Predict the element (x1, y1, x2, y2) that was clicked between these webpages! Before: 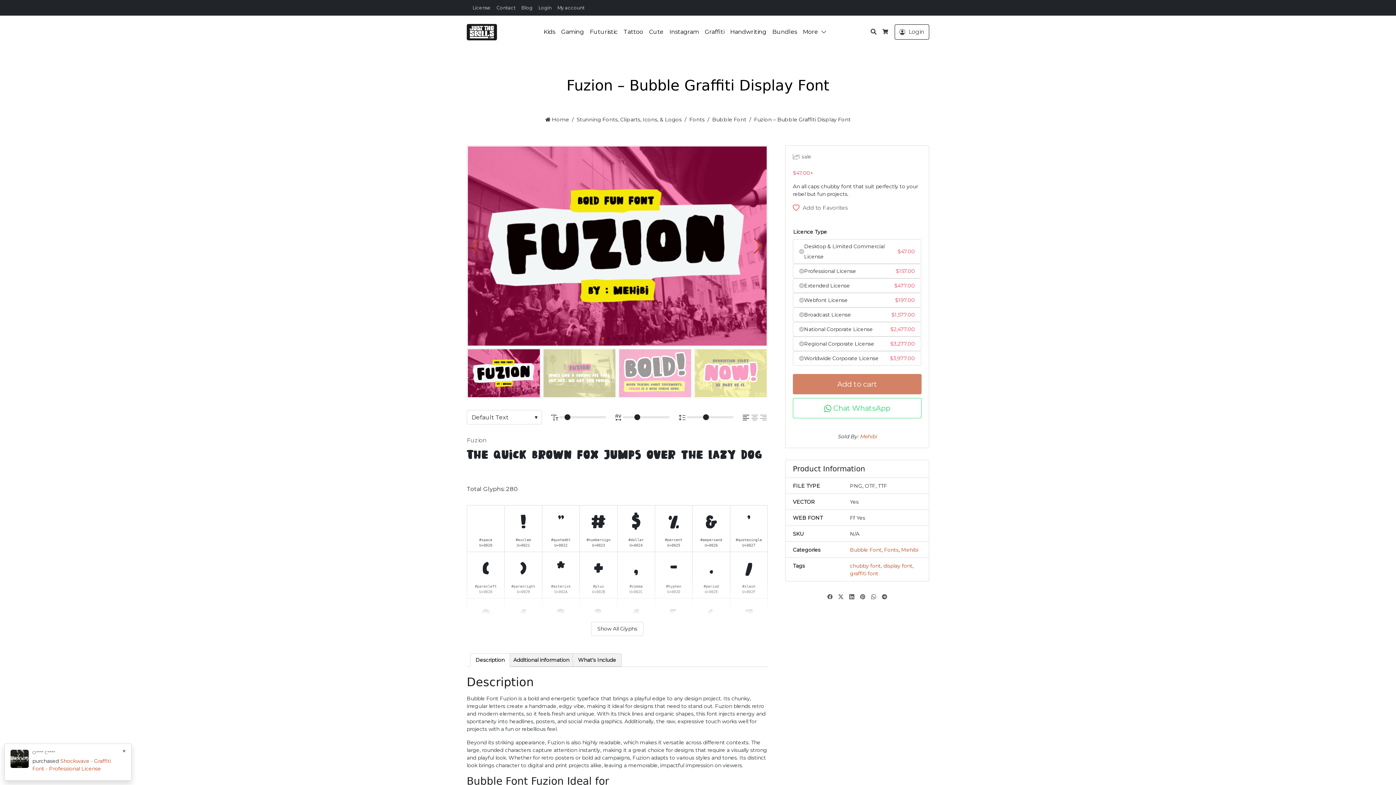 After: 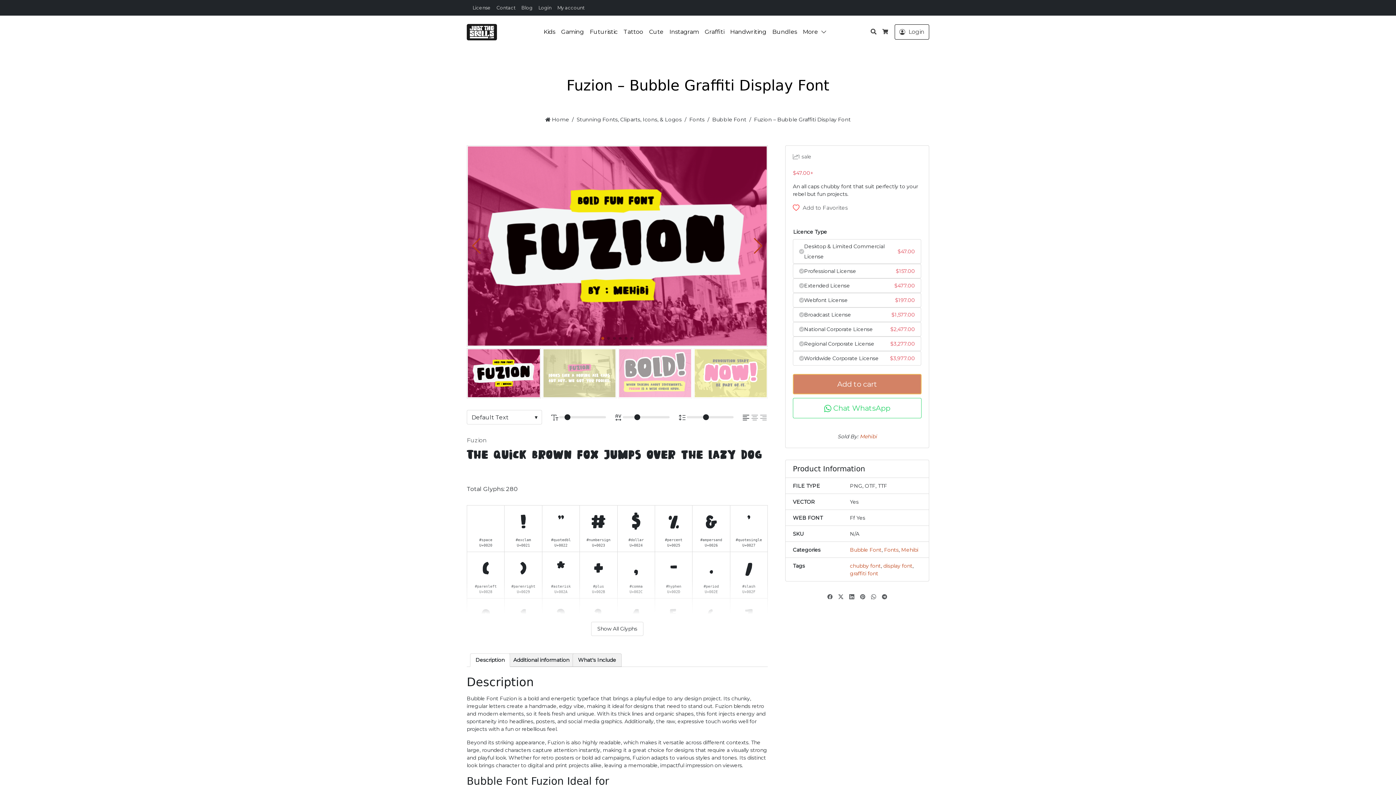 Action: bbox: (793, 374, 921, 394) label: Add to cart